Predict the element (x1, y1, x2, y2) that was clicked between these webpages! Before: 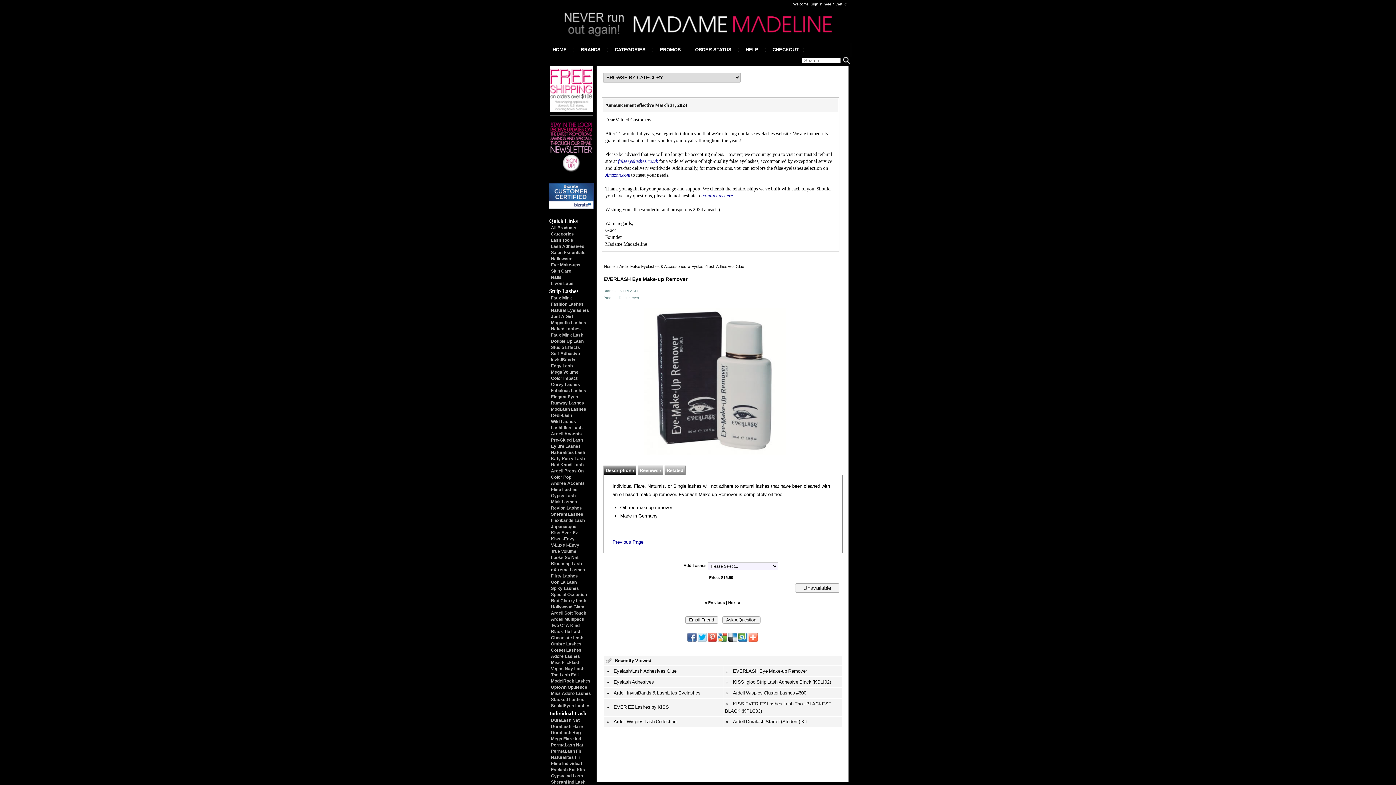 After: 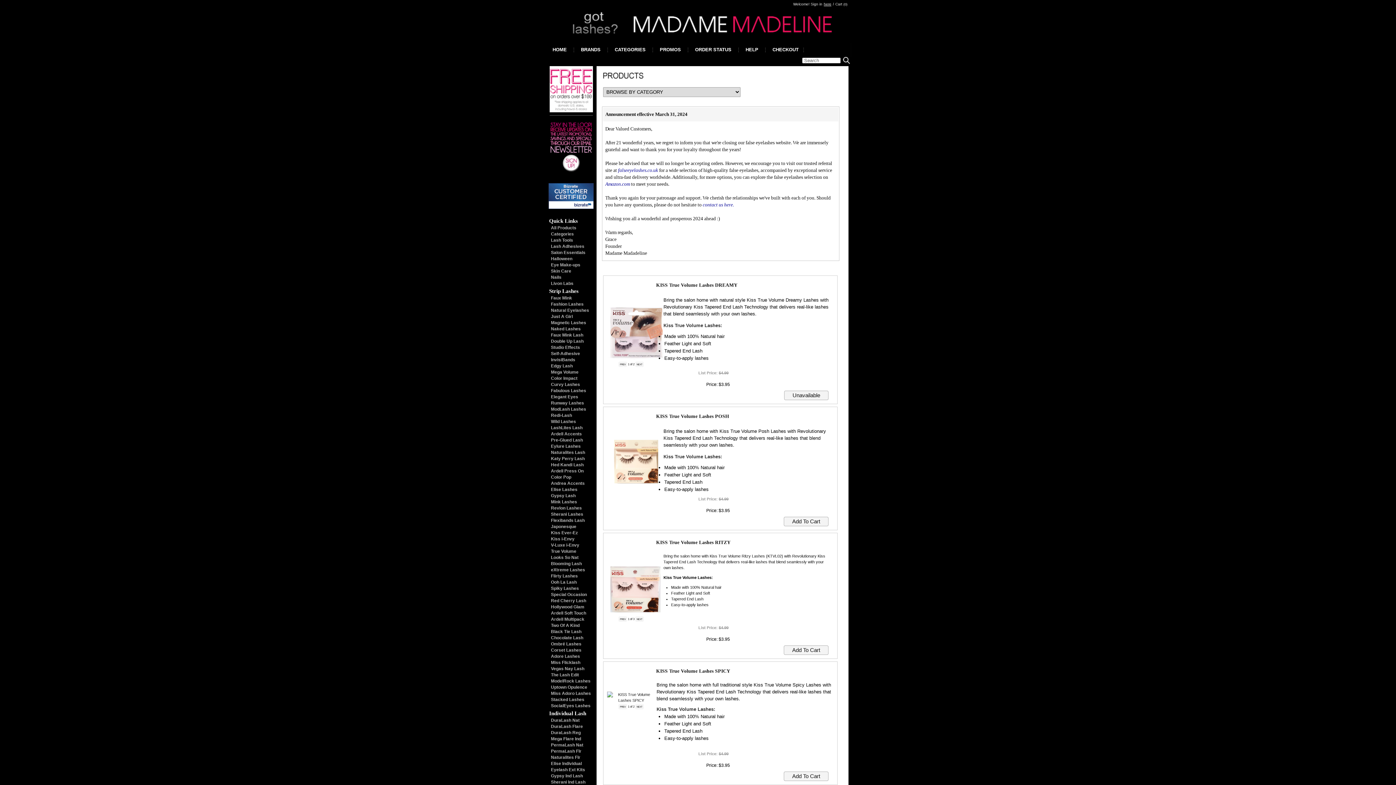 Action: label: True Volume bbox: (551, 549, 576, 554)